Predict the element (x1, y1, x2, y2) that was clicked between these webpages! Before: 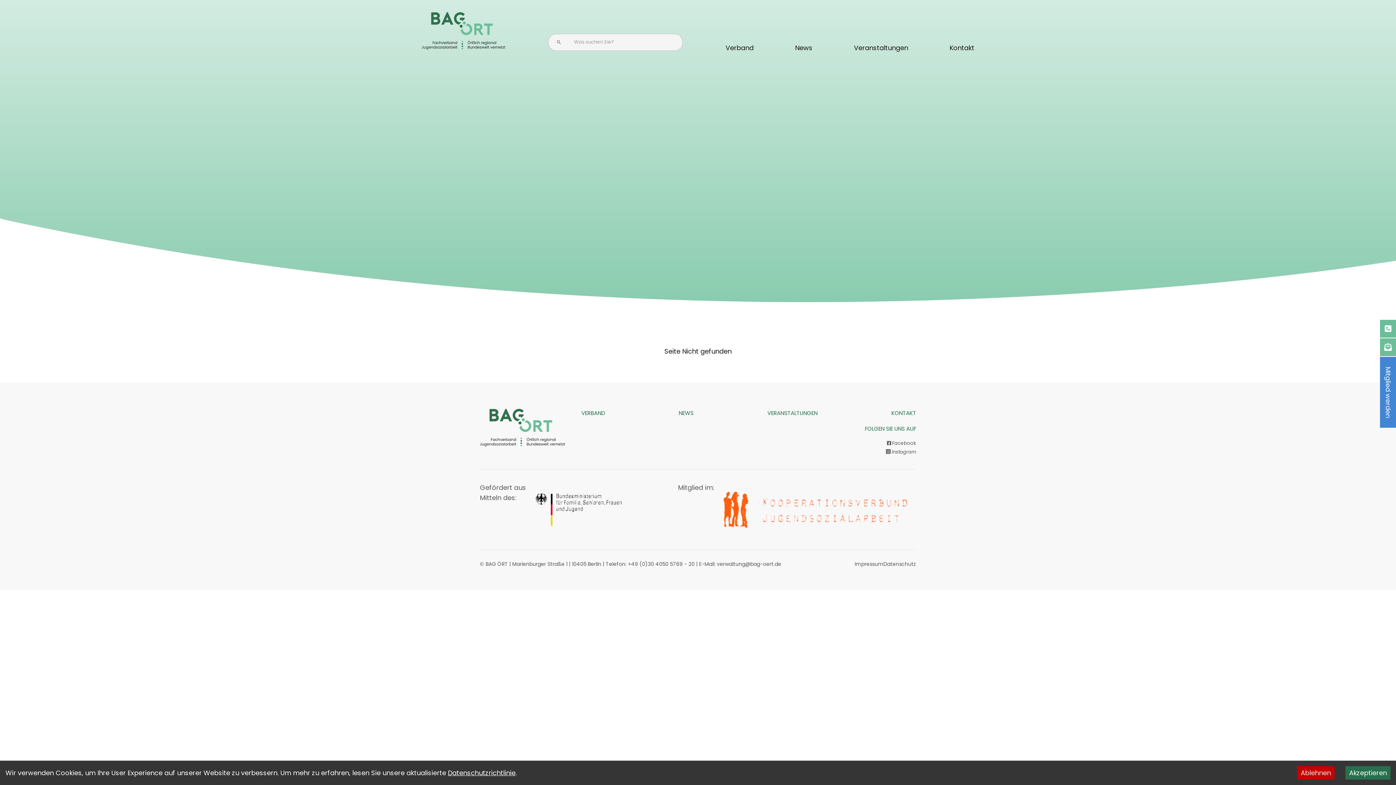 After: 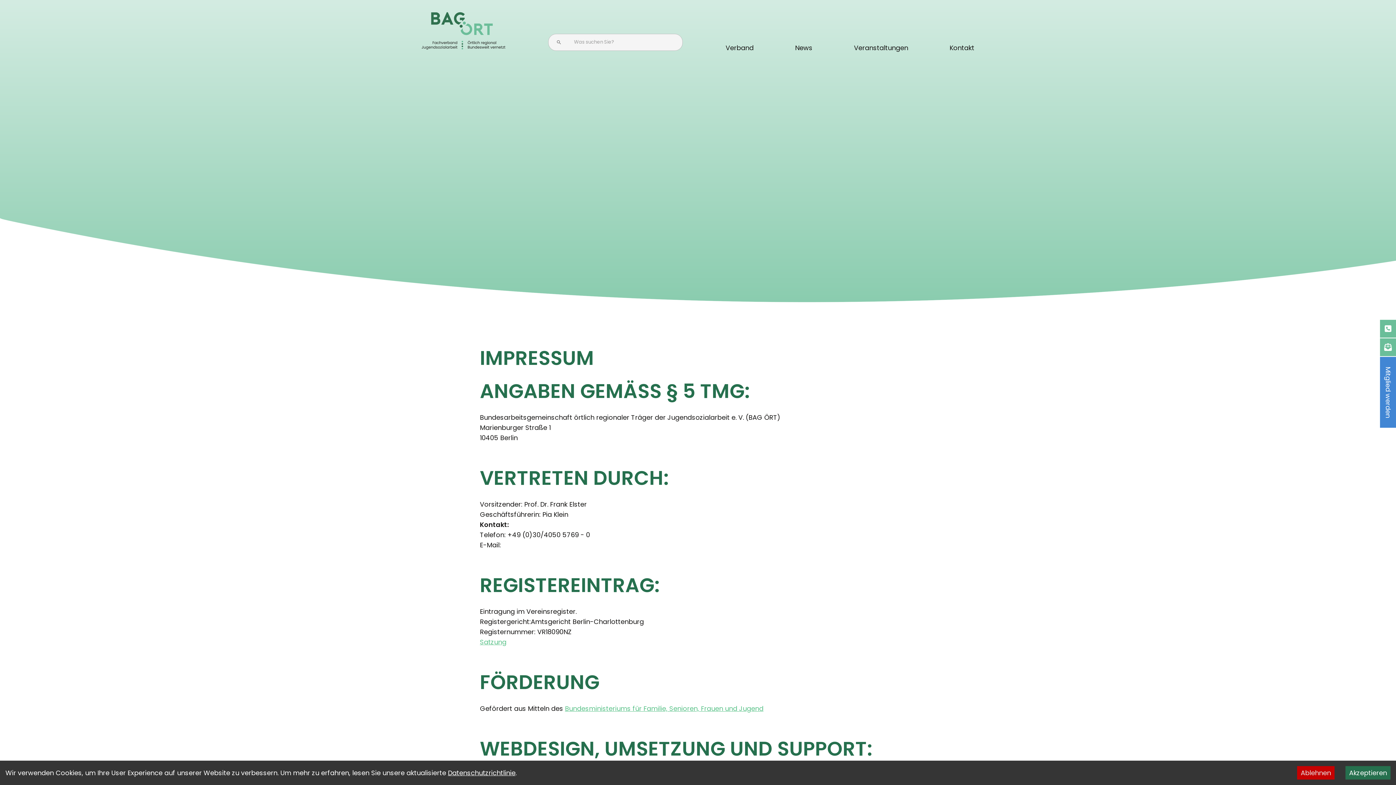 Action: bbox: (854, 560, 883, 573) label: Impressum